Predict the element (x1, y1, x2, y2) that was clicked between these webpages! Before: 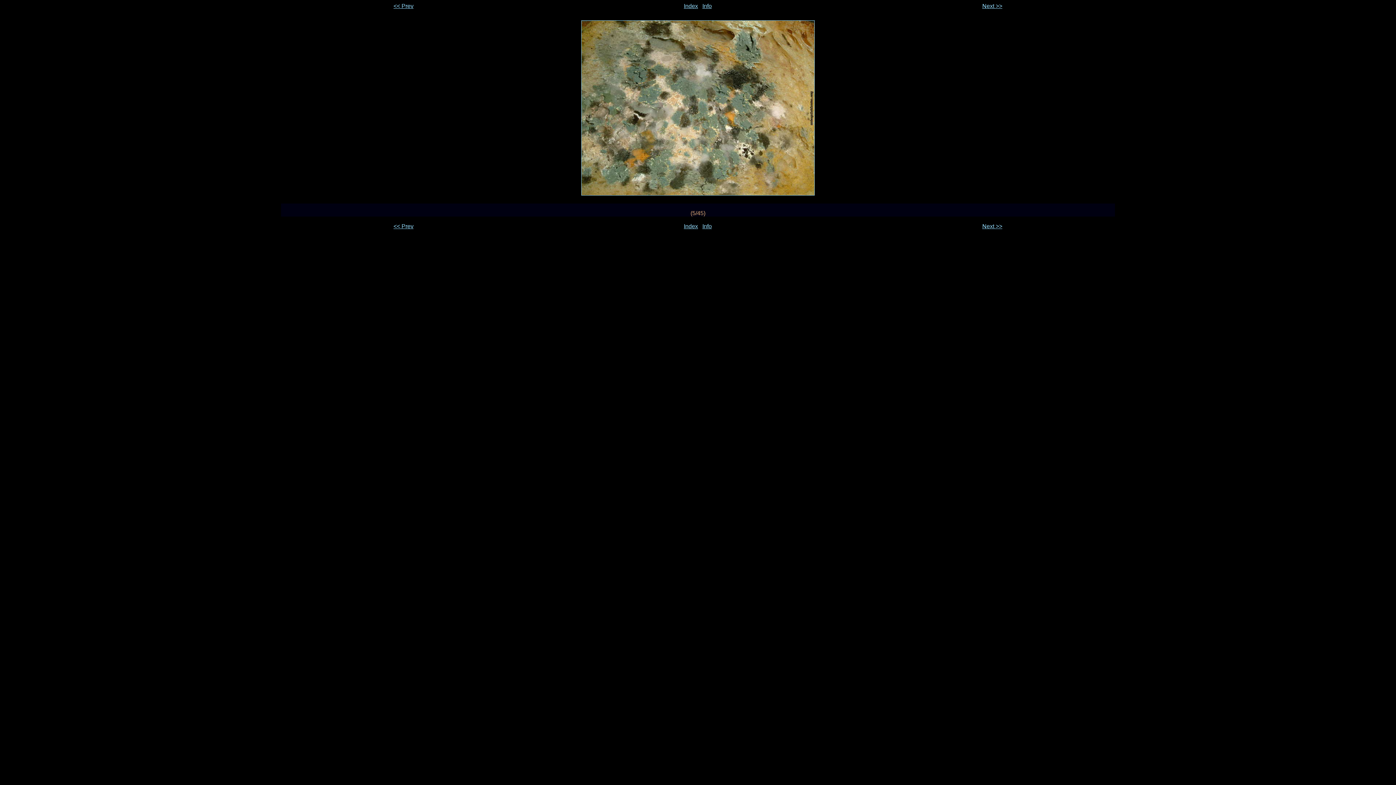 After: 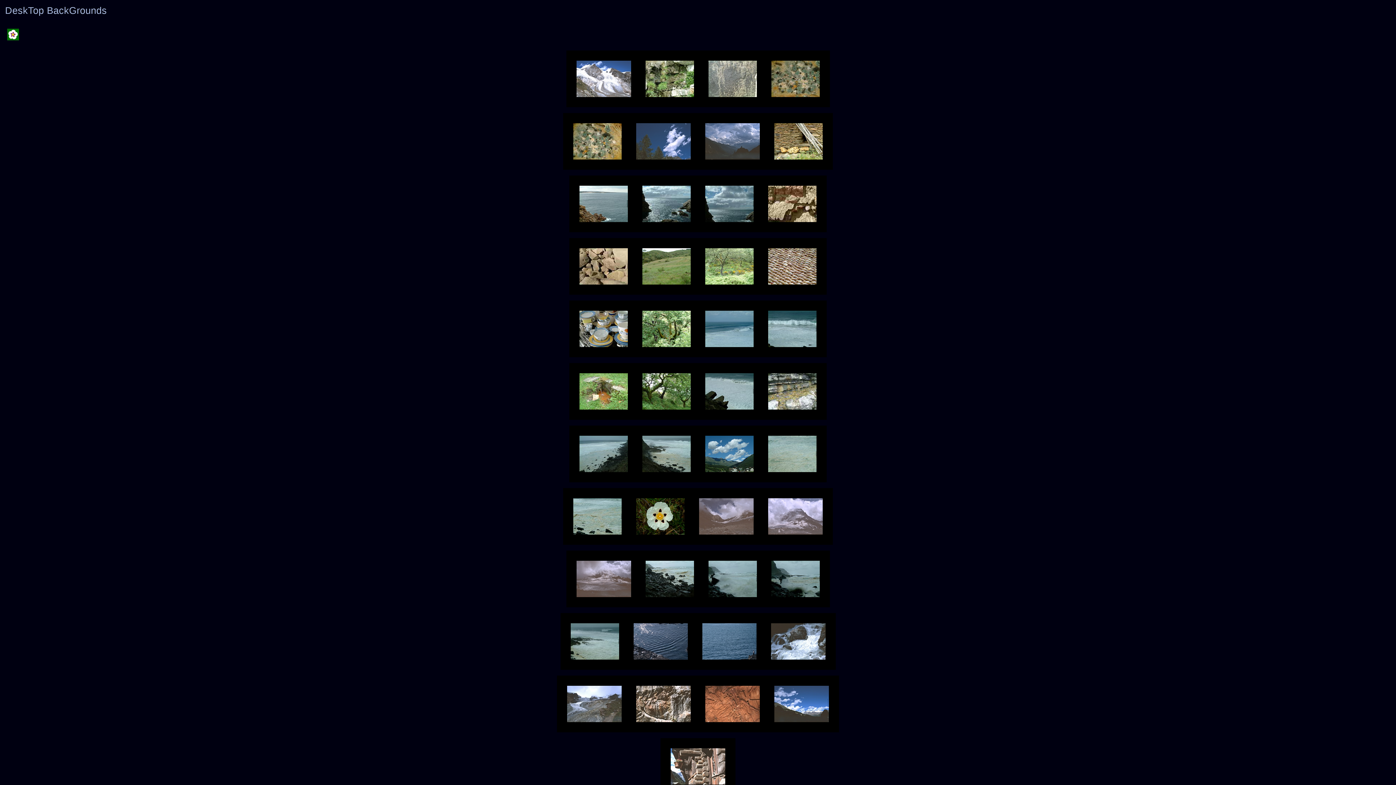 Action: bbox: (684, 2, 698, 9) label: Index